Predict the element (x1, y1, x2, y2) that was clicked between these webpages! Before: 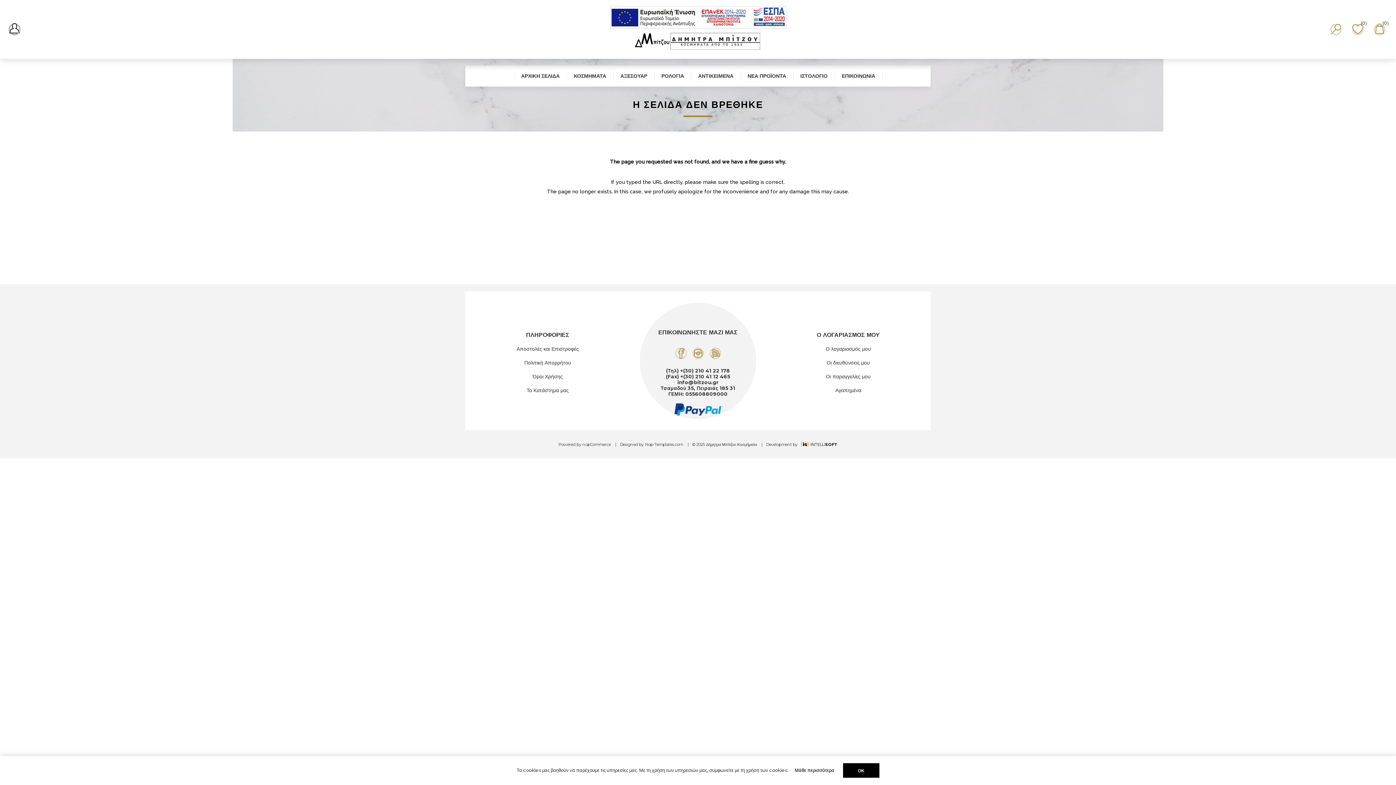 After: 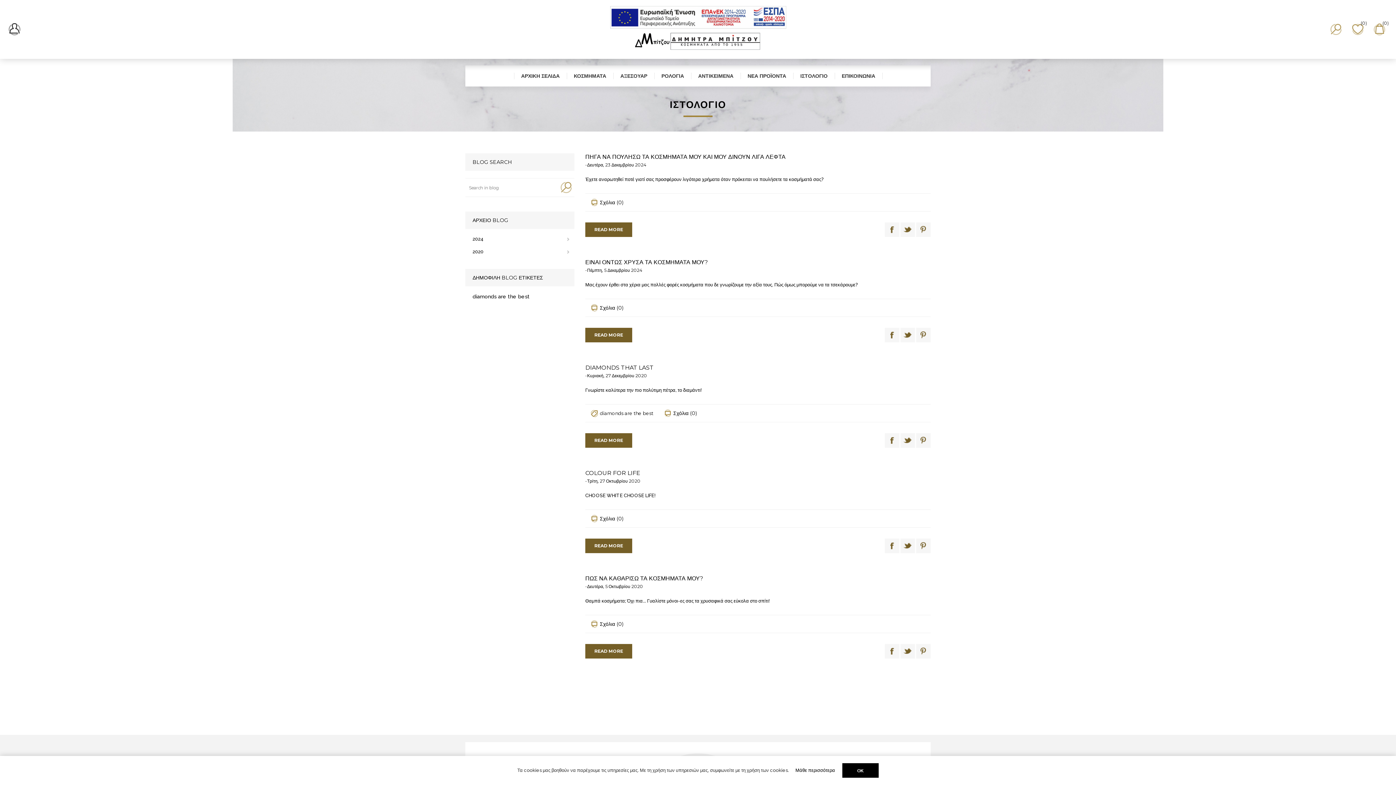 Action: bbox: (793, 69, 835, 82) label: ΙΣΤΟΛΟΓΙΟ